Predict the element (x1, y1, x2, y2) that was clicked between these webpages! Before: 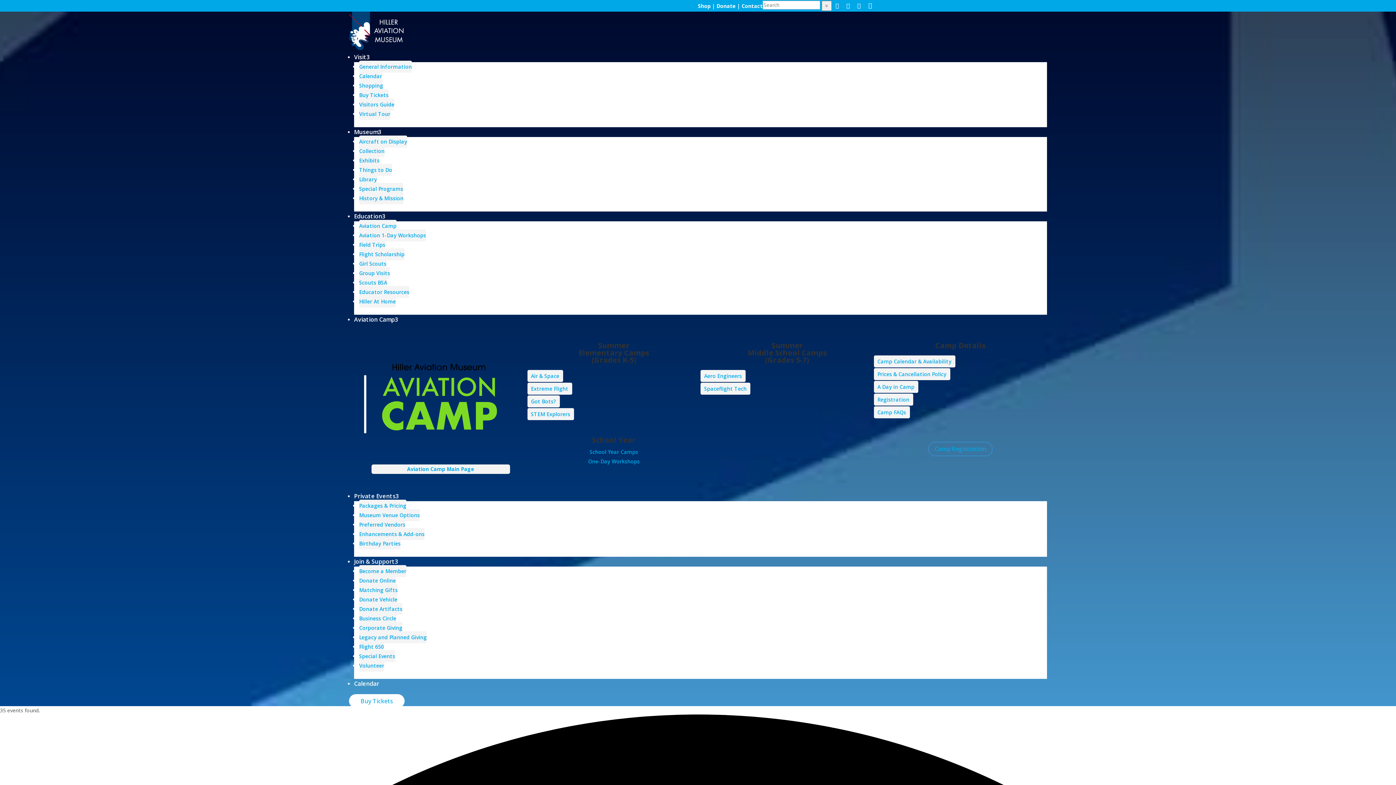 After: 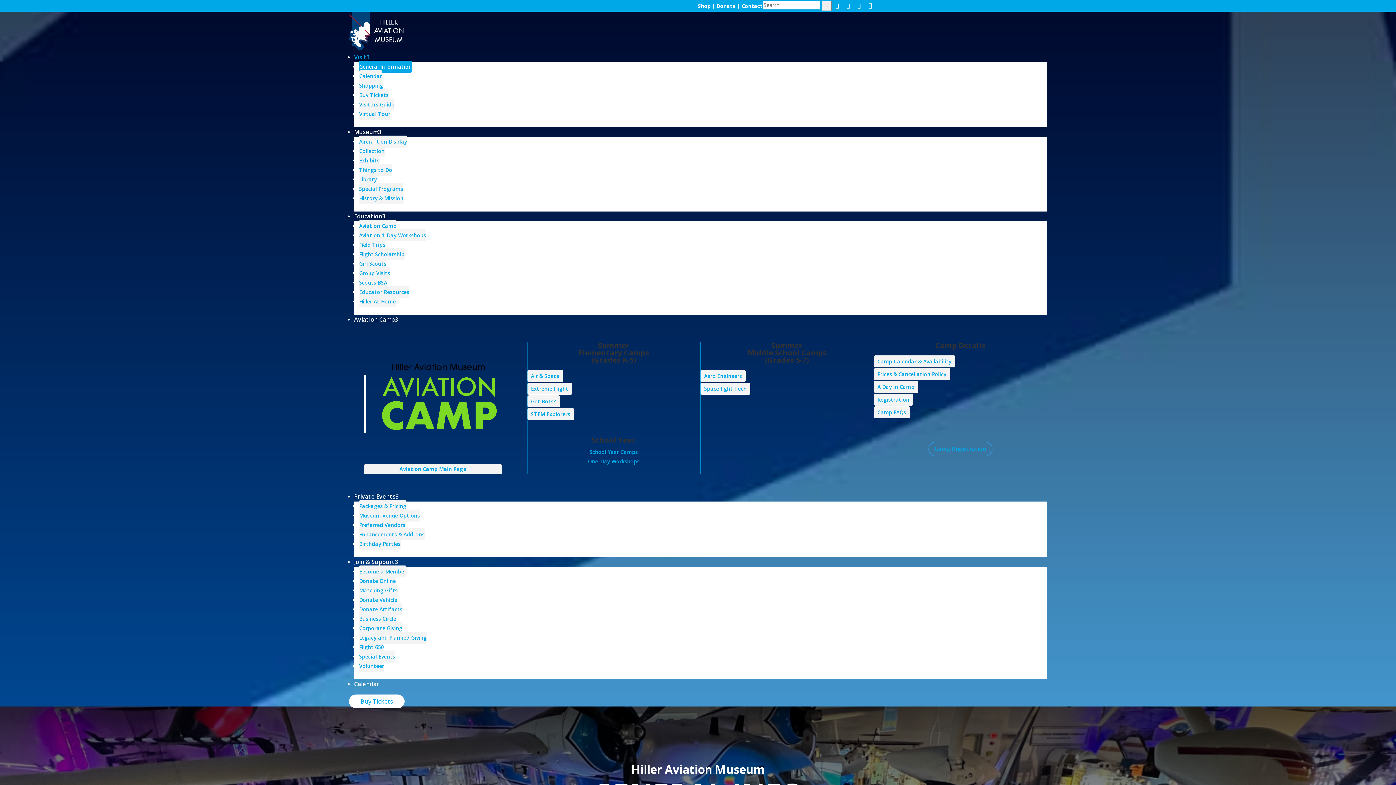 Action: bbox: (741, 2, 762, 9) label: Contact